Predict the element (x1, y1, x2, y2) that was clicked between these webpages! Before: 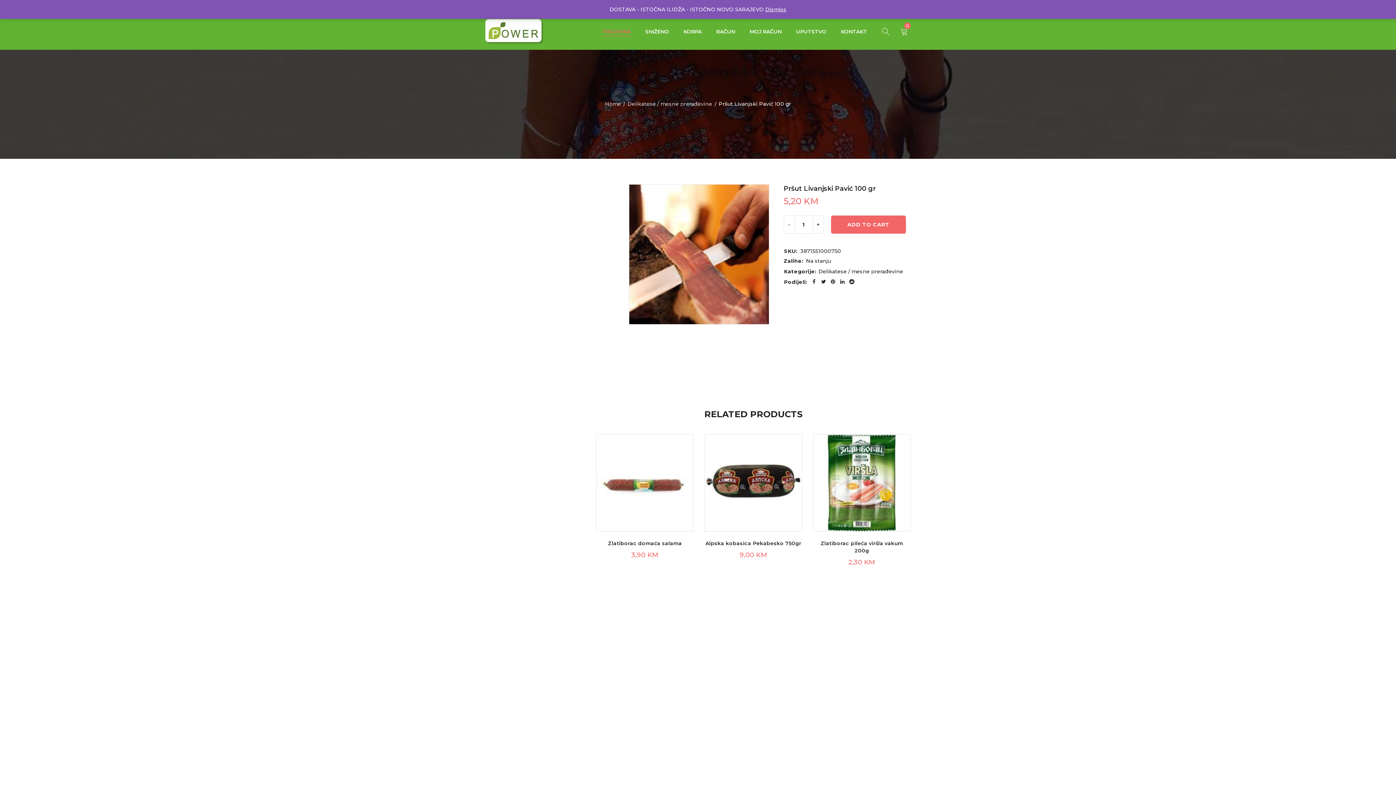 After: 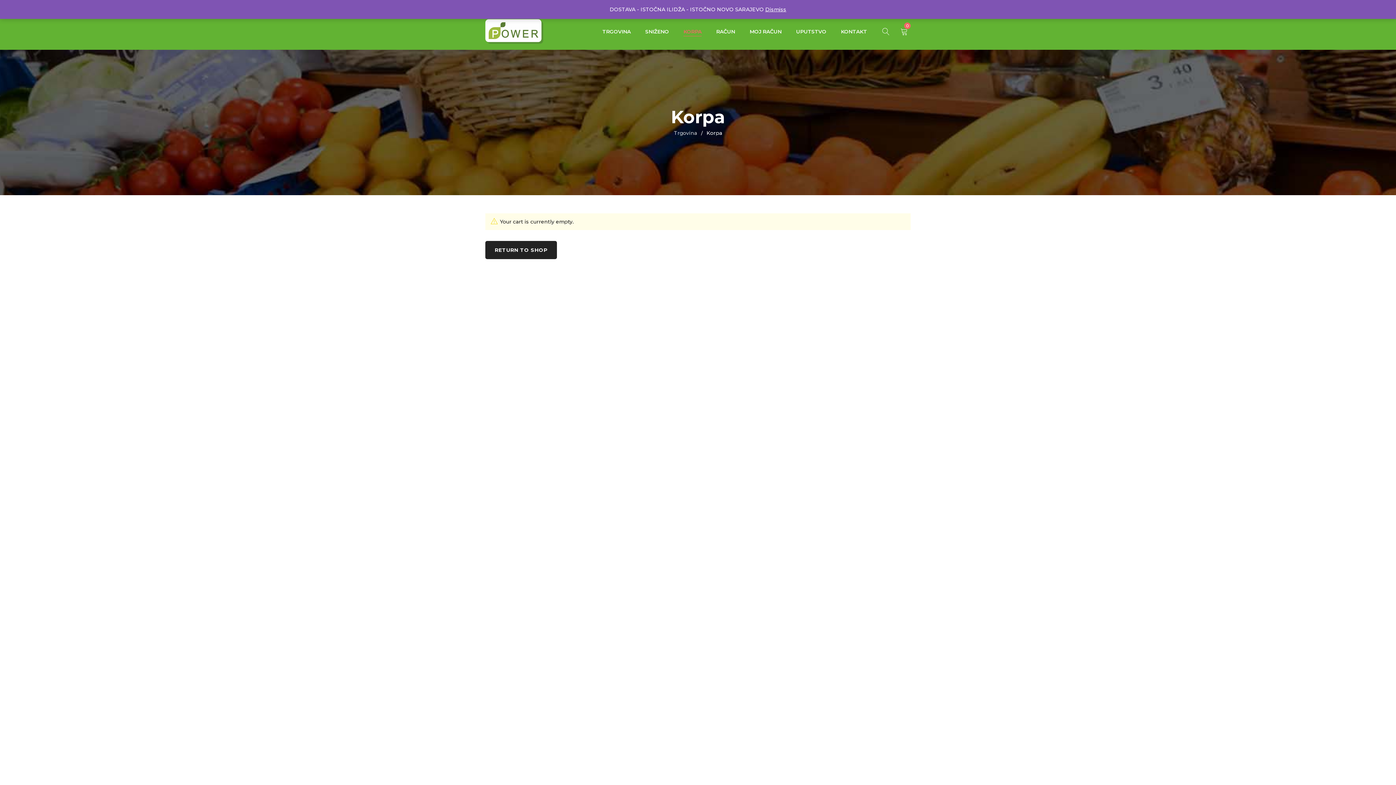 Action: label: RAČUN bbox: (716, 22, 735, 40)